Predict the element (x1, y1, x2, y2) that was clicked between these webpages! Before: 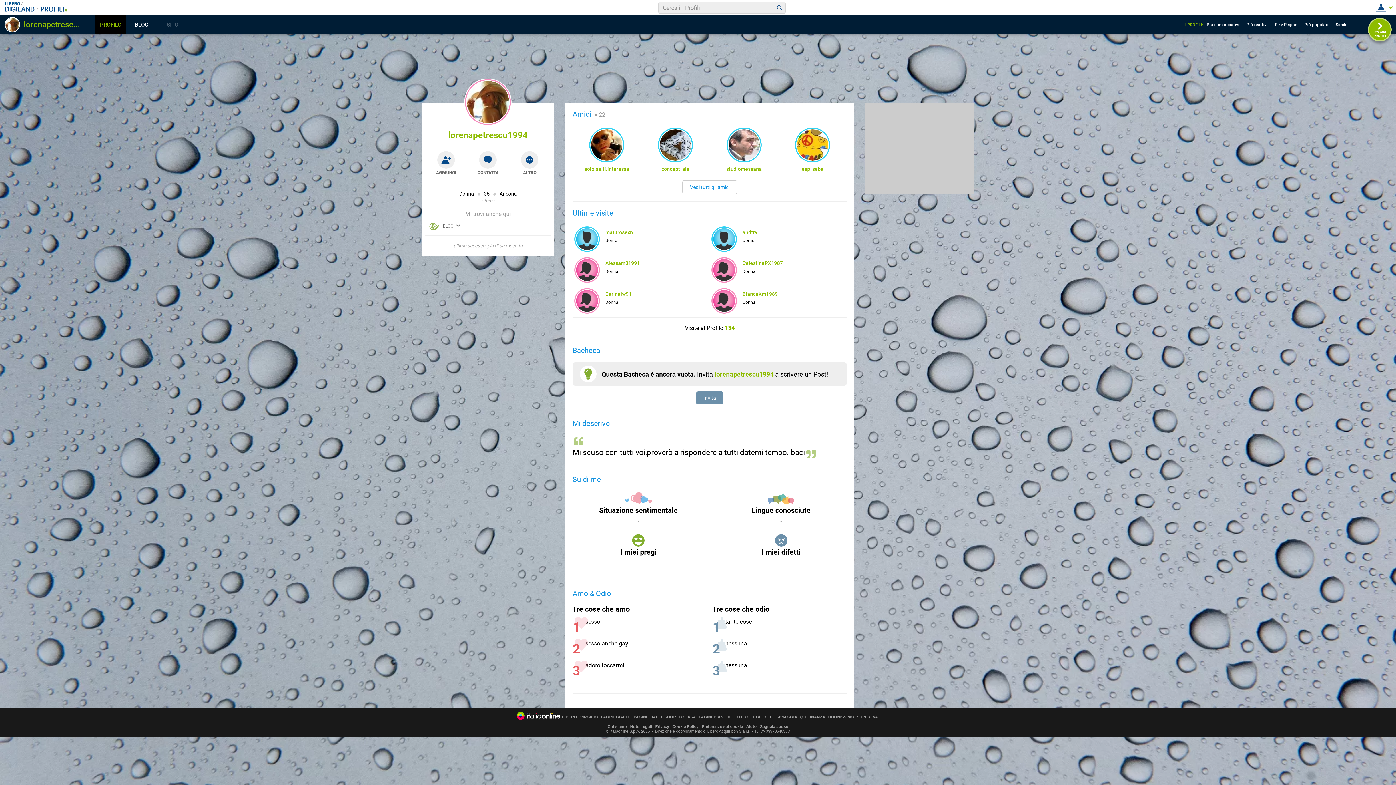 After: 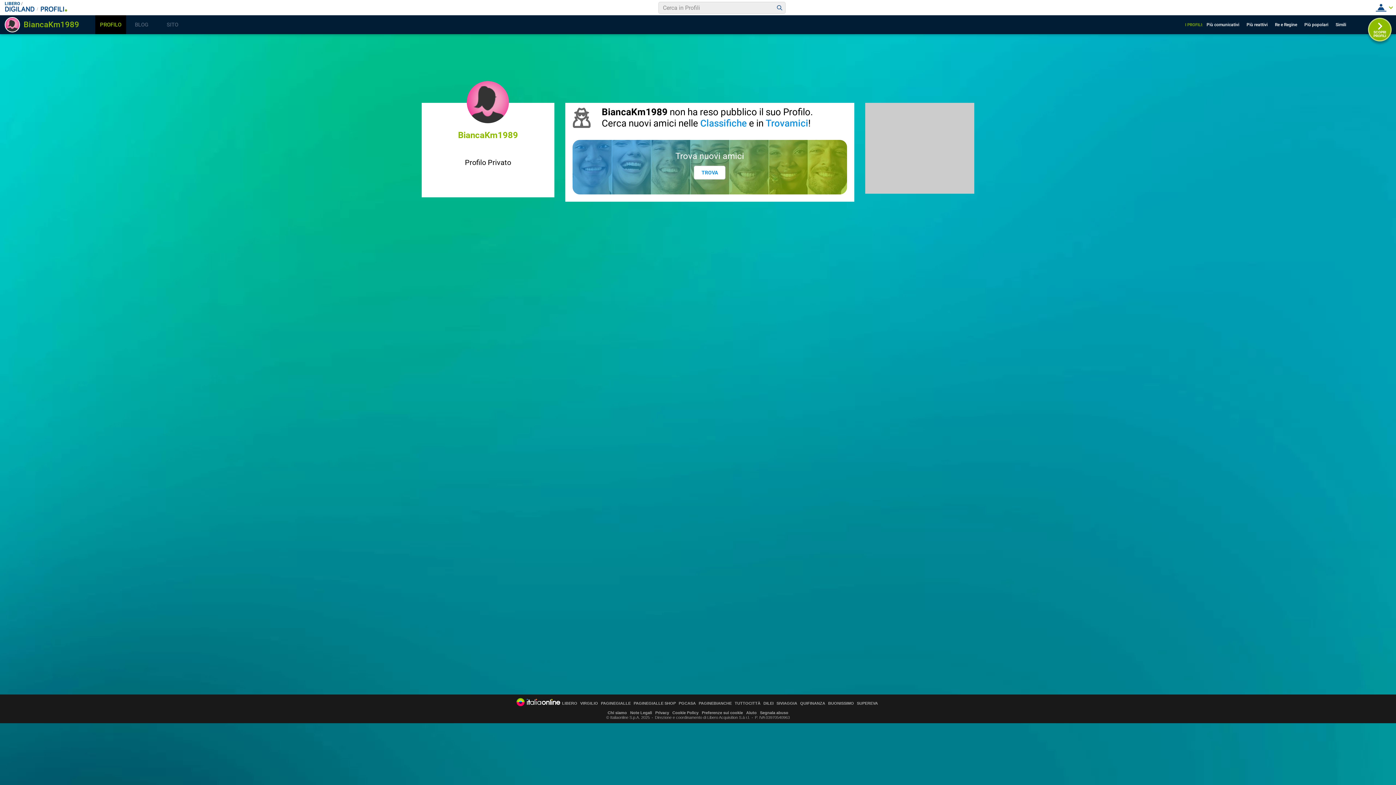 Action: bbox: (713, 290, 735, 312)